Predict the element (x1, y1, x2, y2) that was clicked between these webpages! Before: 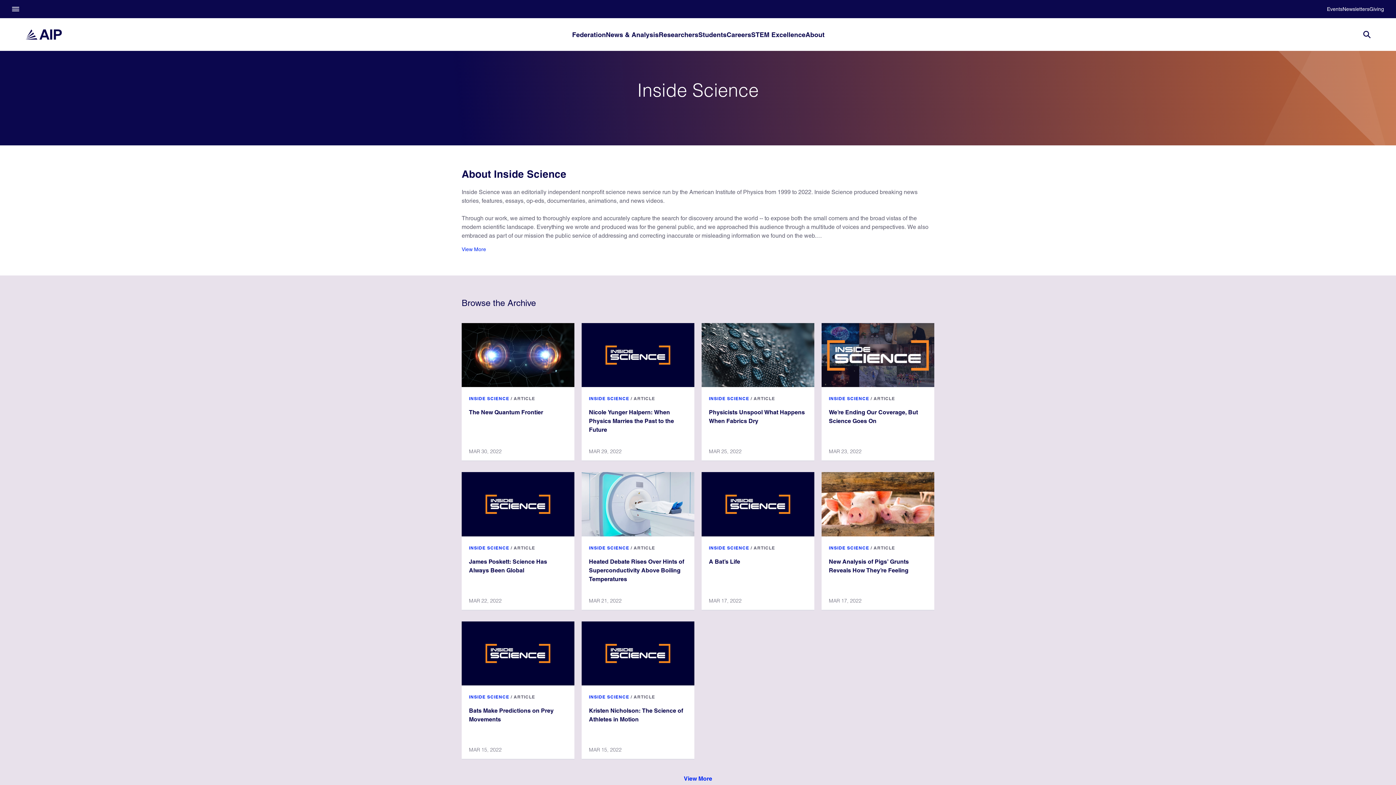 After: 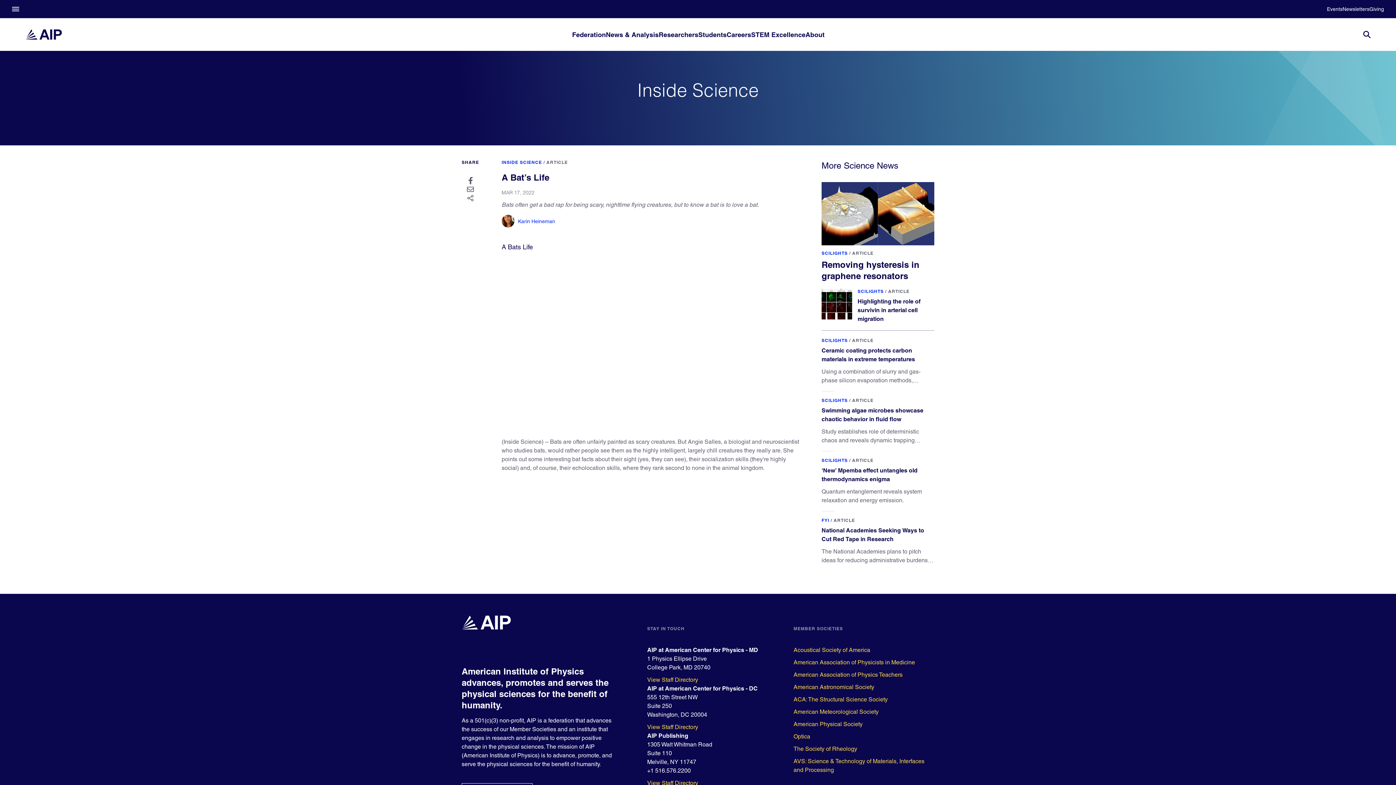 Action: label: A Bat’s Life bbox: (701, 472, 814, 536)